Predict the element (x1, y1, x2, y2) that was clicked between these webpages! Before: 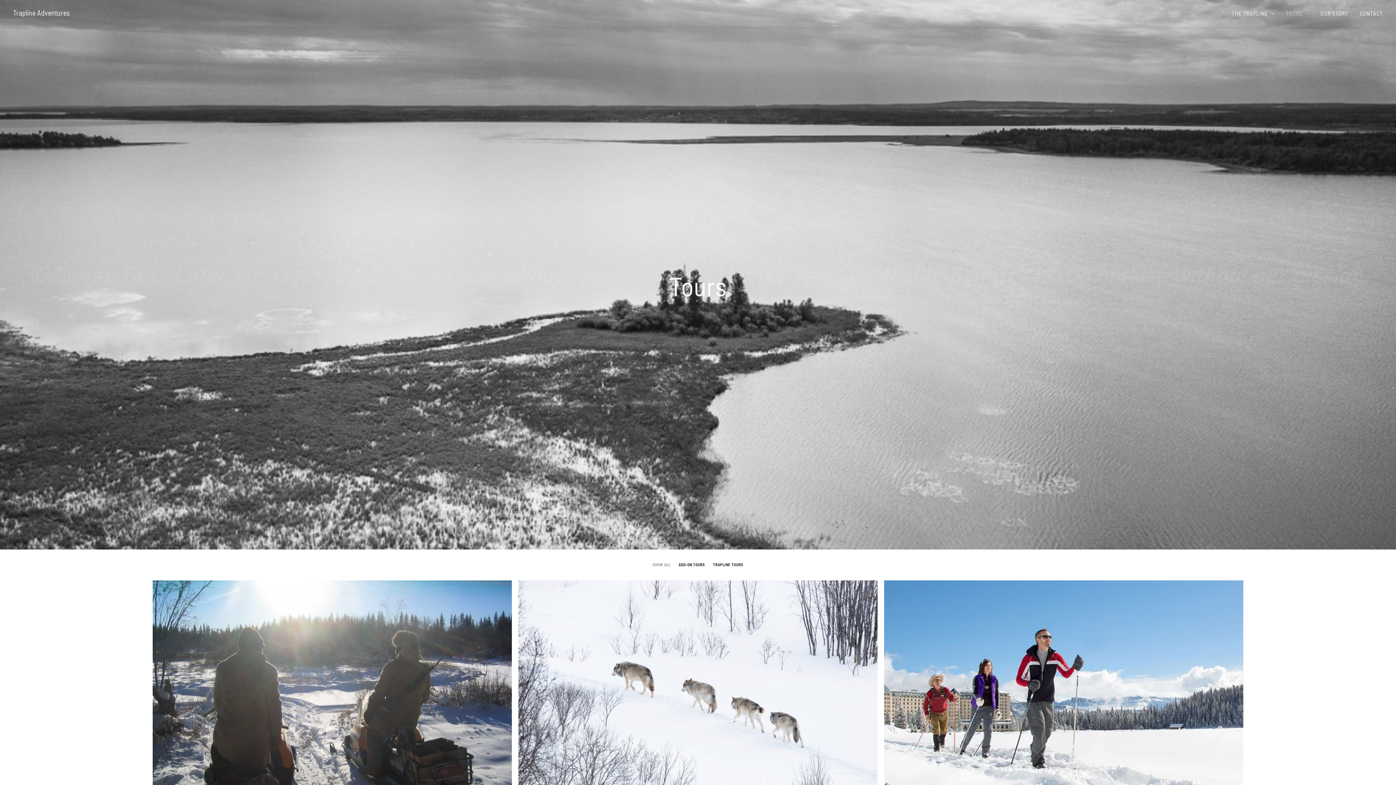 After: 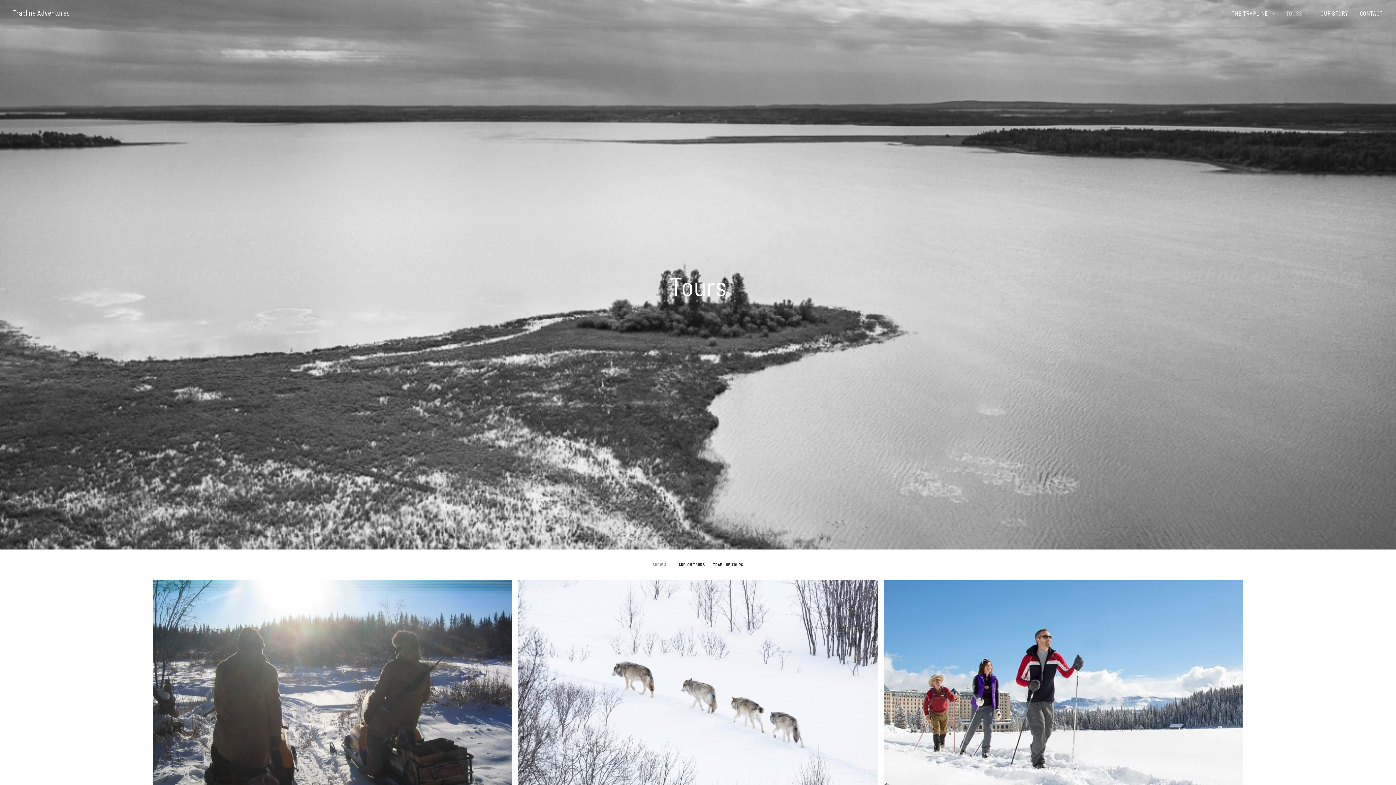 Action: label: SHOW ALL bbox: (652, 562, 670, 567)